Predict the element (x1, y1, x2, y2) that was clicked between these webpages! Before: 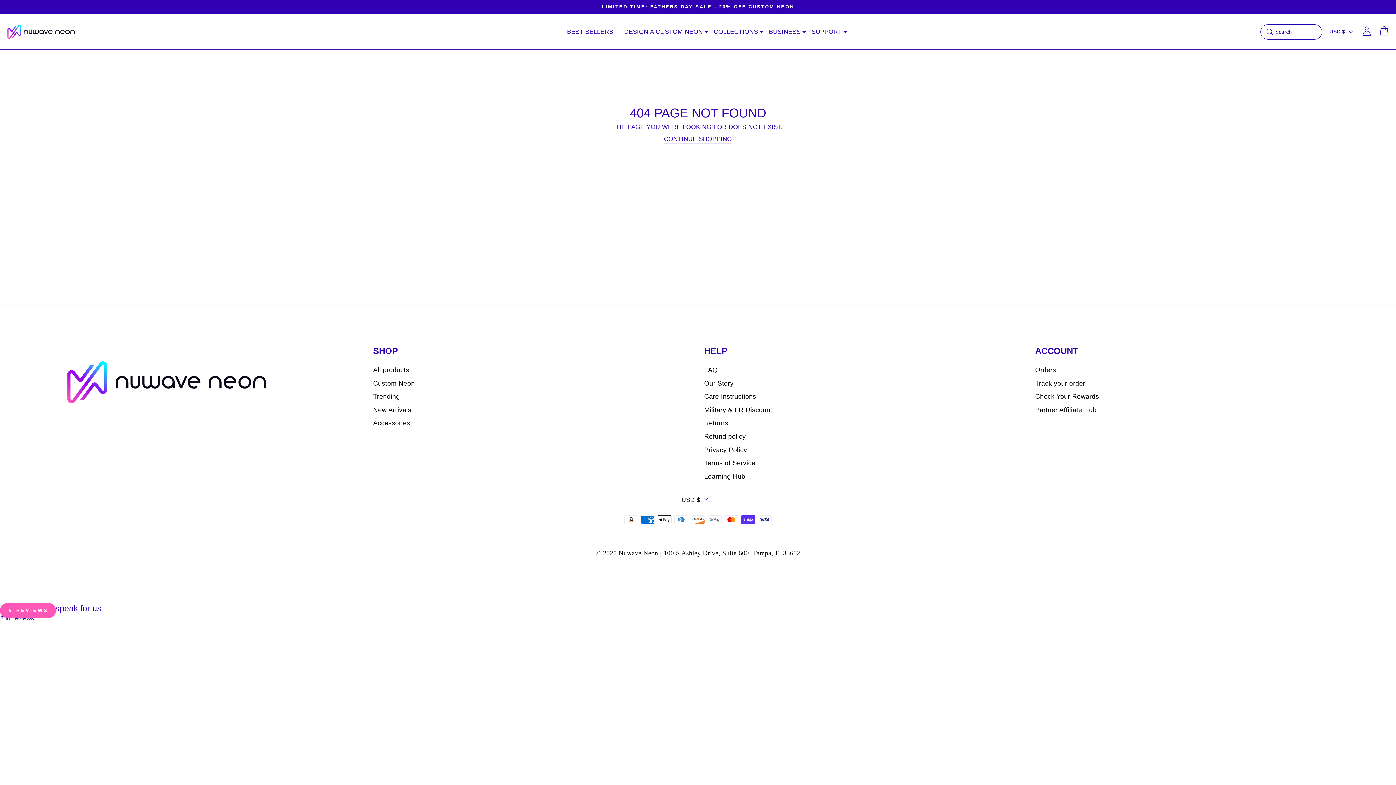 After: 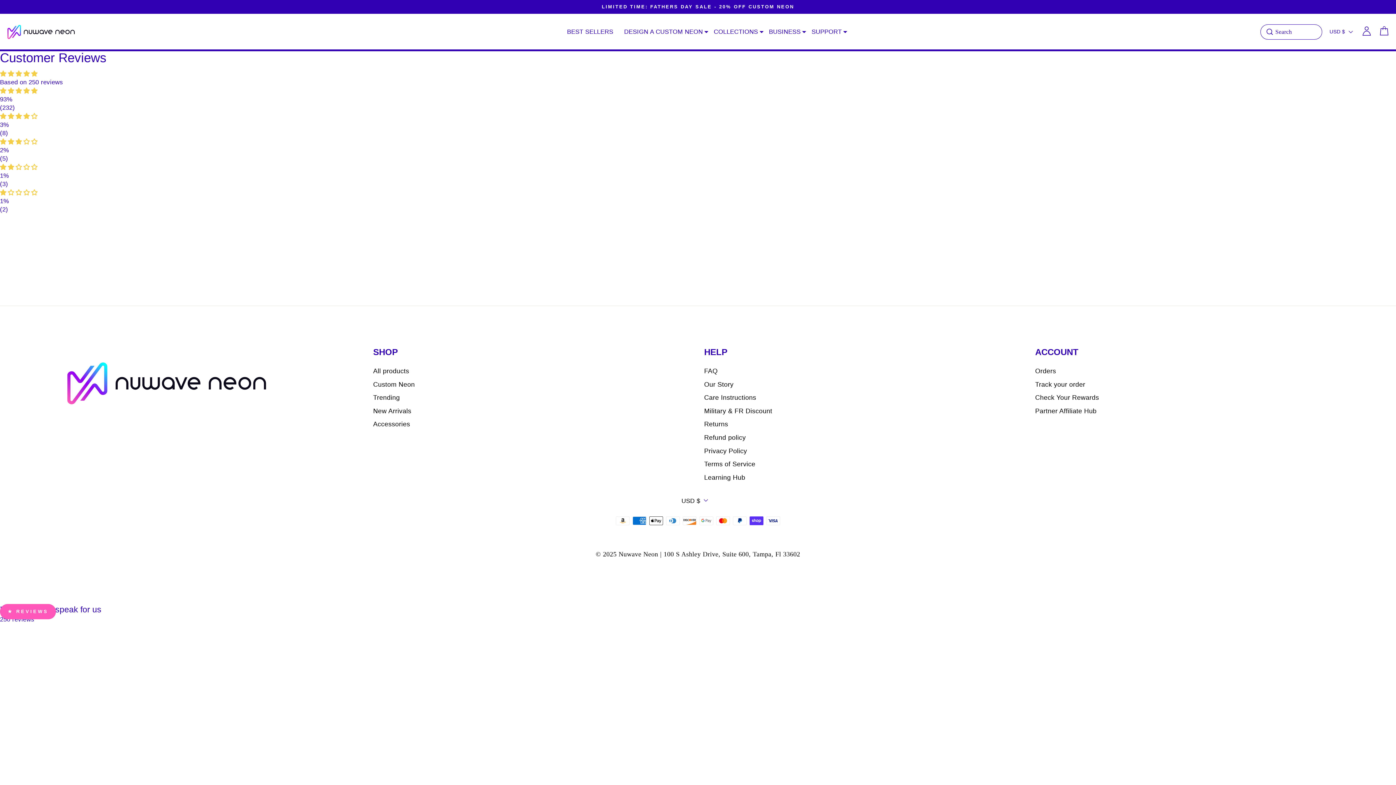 Action: label: 250 reviews bbox: (0, 615, 34, 622)